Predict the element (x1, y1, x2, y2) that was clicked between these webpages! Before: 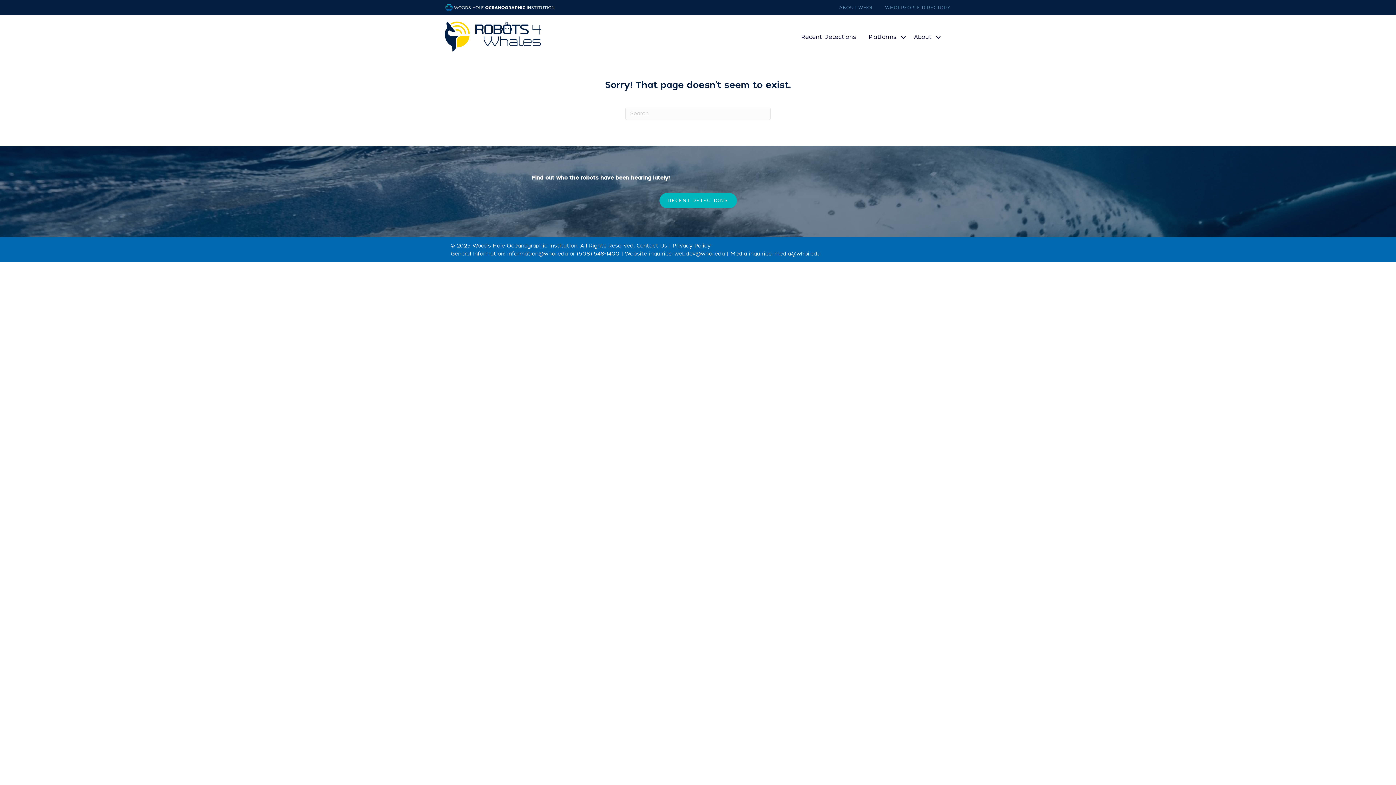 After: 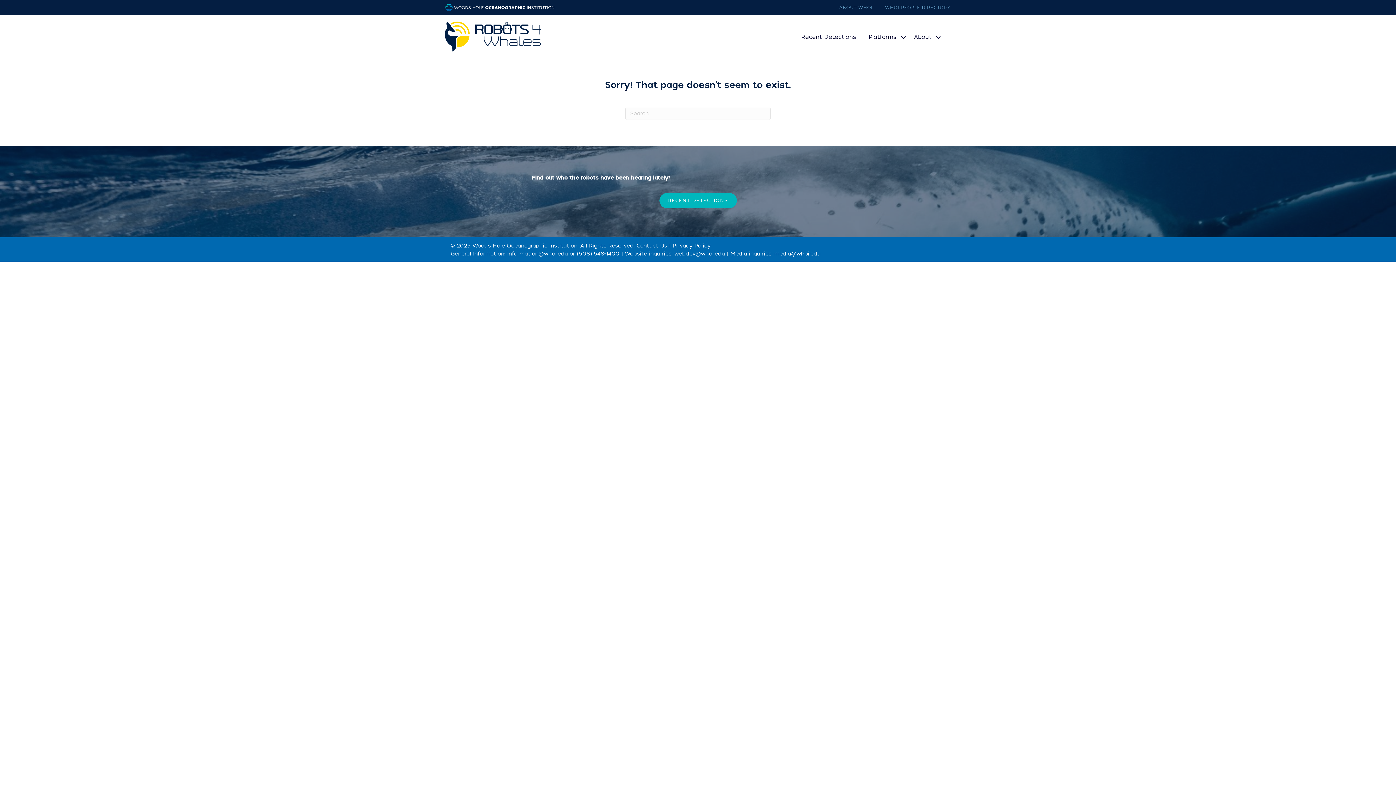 Action: bbox: (674, 250, 725, 257) label: webdev@whoi.edu